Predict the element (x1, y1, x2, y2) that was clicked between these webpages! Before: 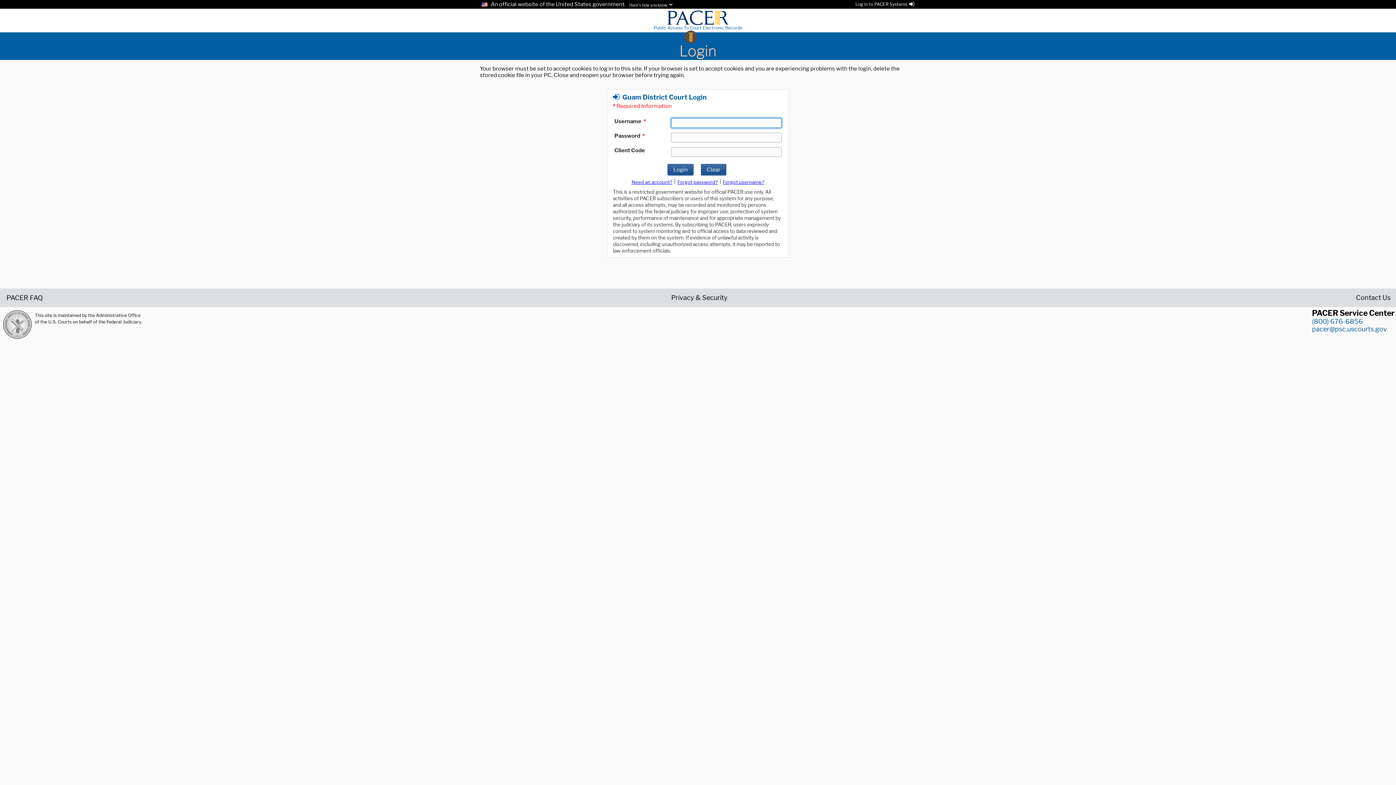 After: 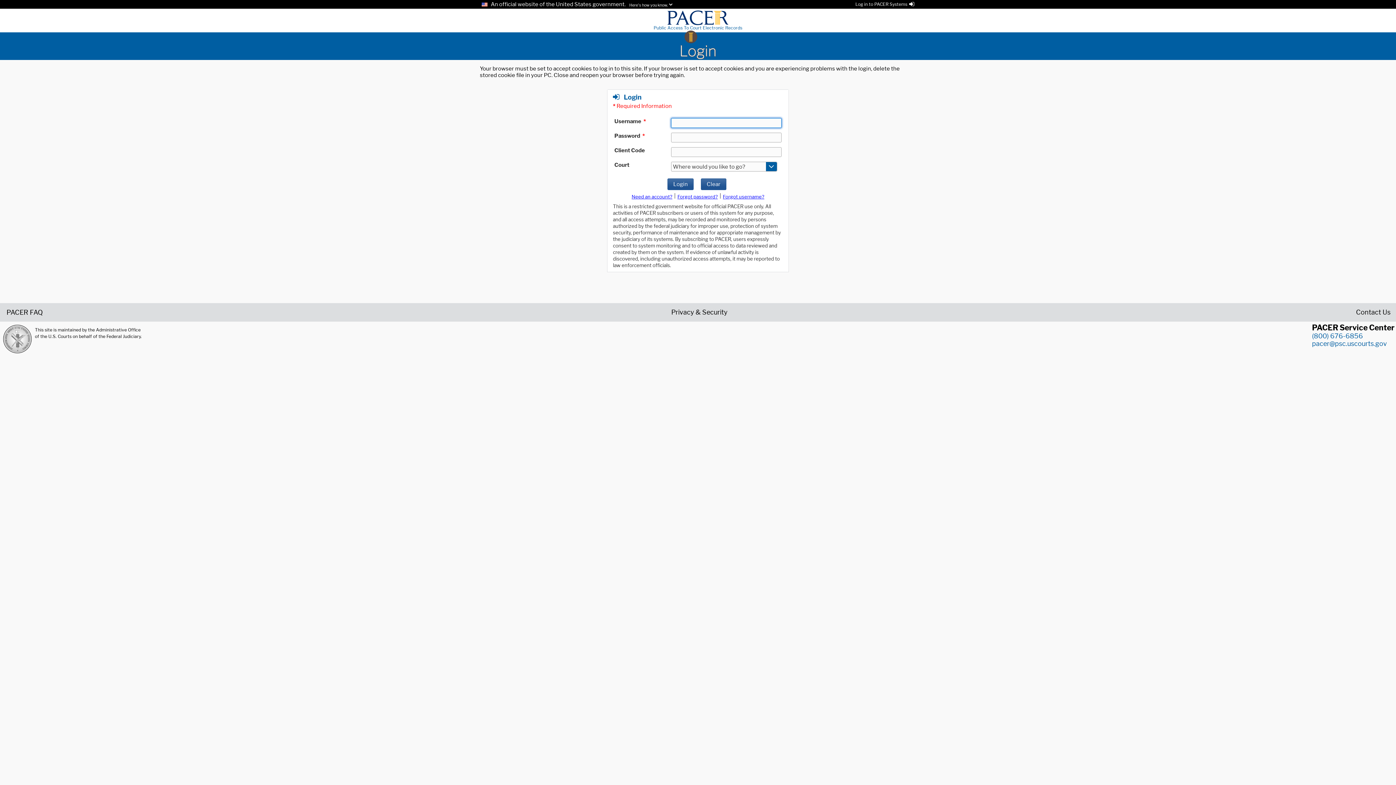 Action: label: Login bbox: (480, 42, 916, 60)